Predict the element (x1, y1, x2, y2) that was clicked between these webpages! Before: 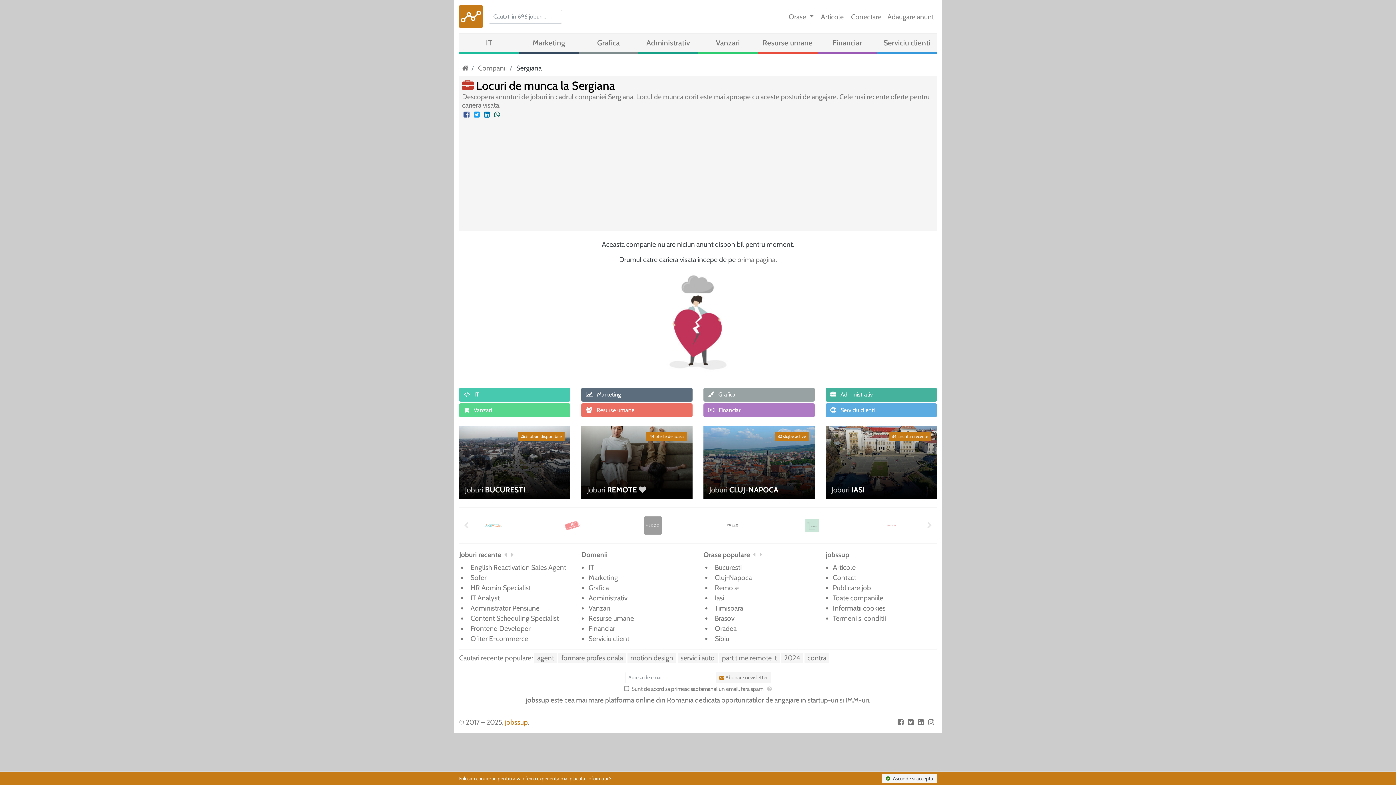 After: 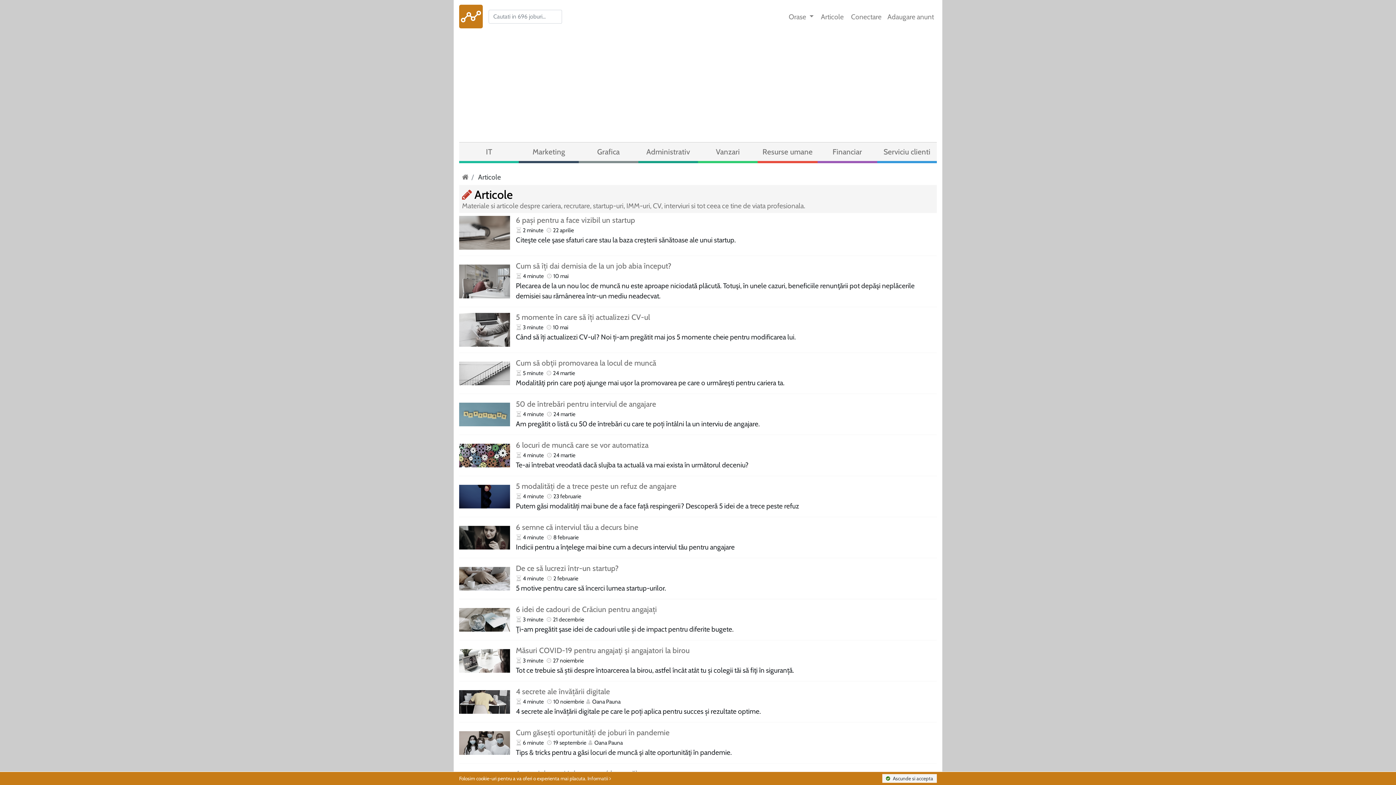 Action: label:  Articole bbox: (816, 8, 846, 24)